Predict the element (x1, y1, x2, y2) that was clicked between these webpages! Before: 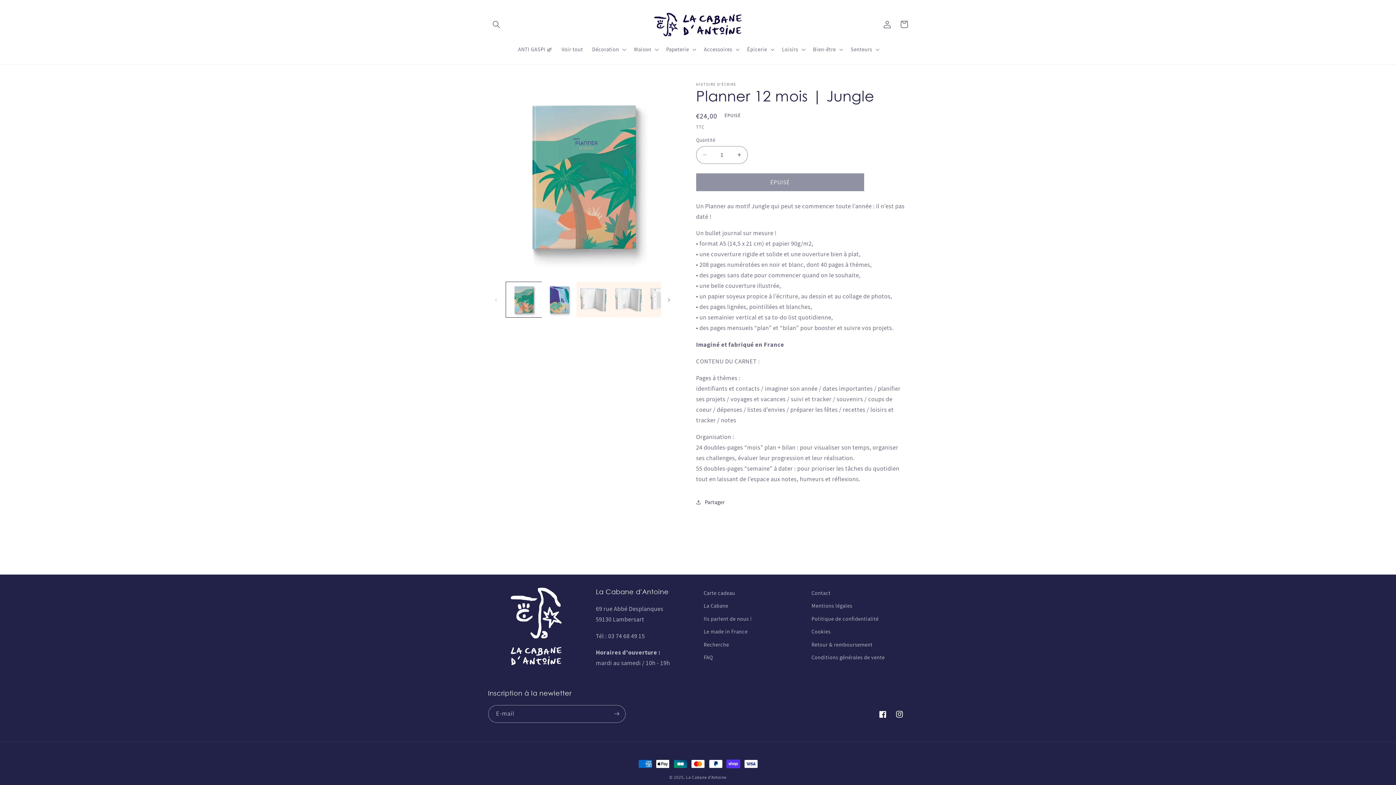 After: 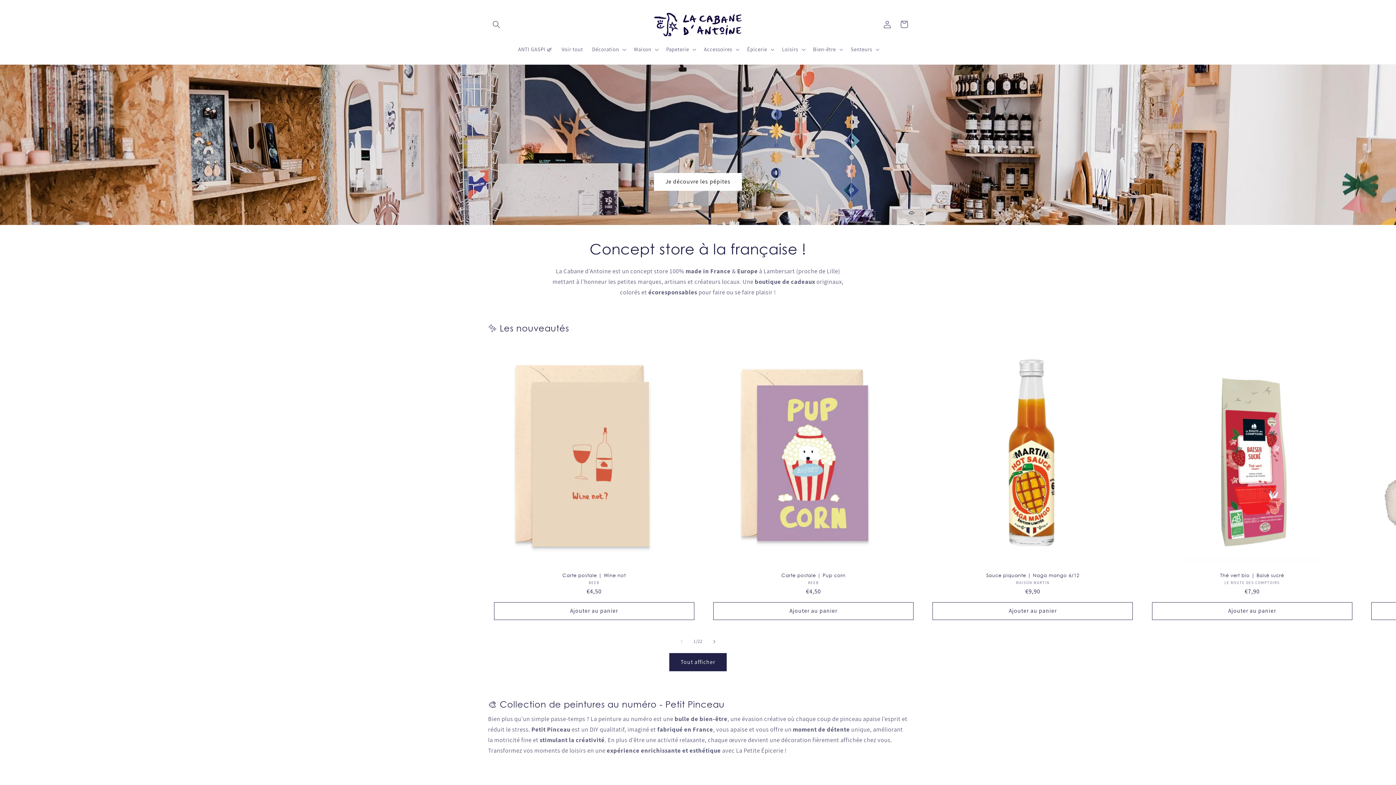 Action: bbox: (649, 7, 746, 41)